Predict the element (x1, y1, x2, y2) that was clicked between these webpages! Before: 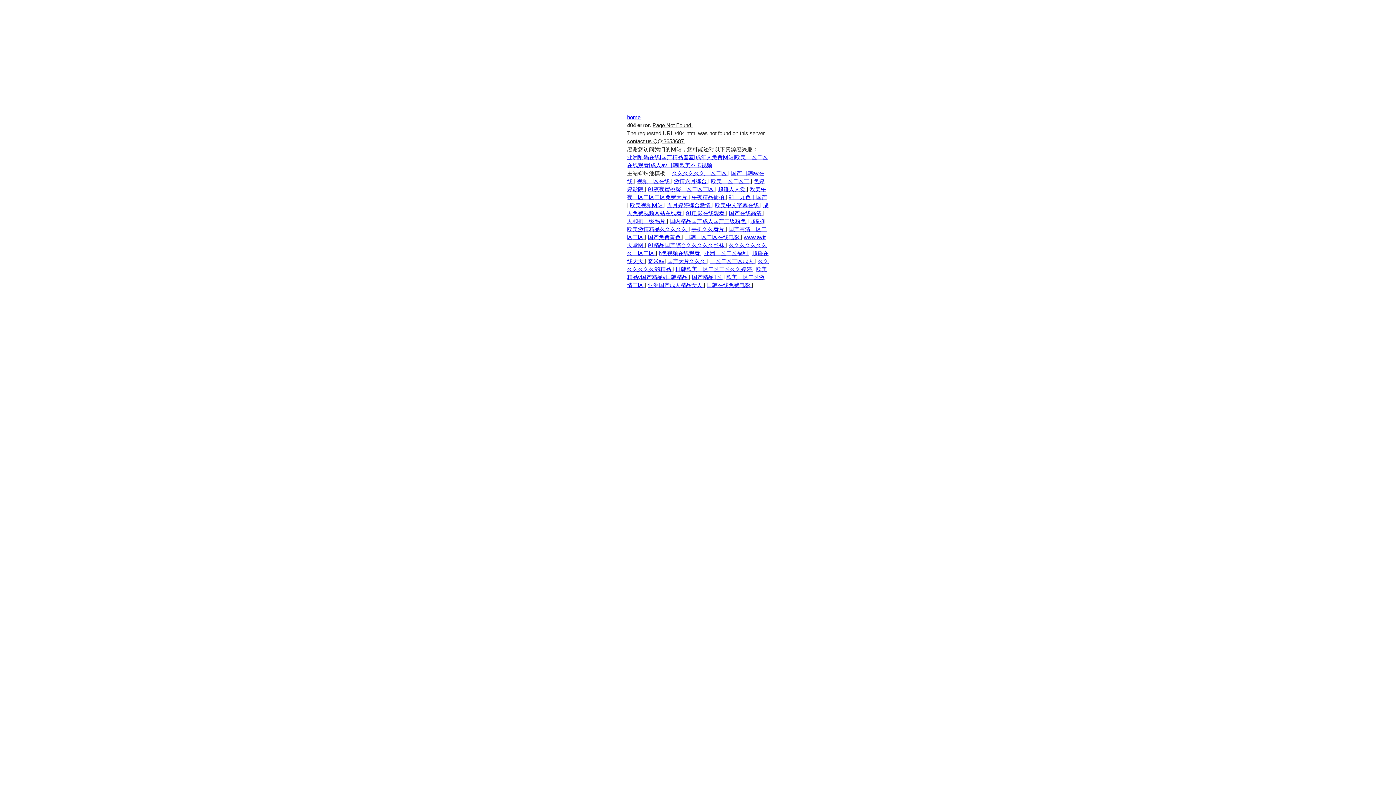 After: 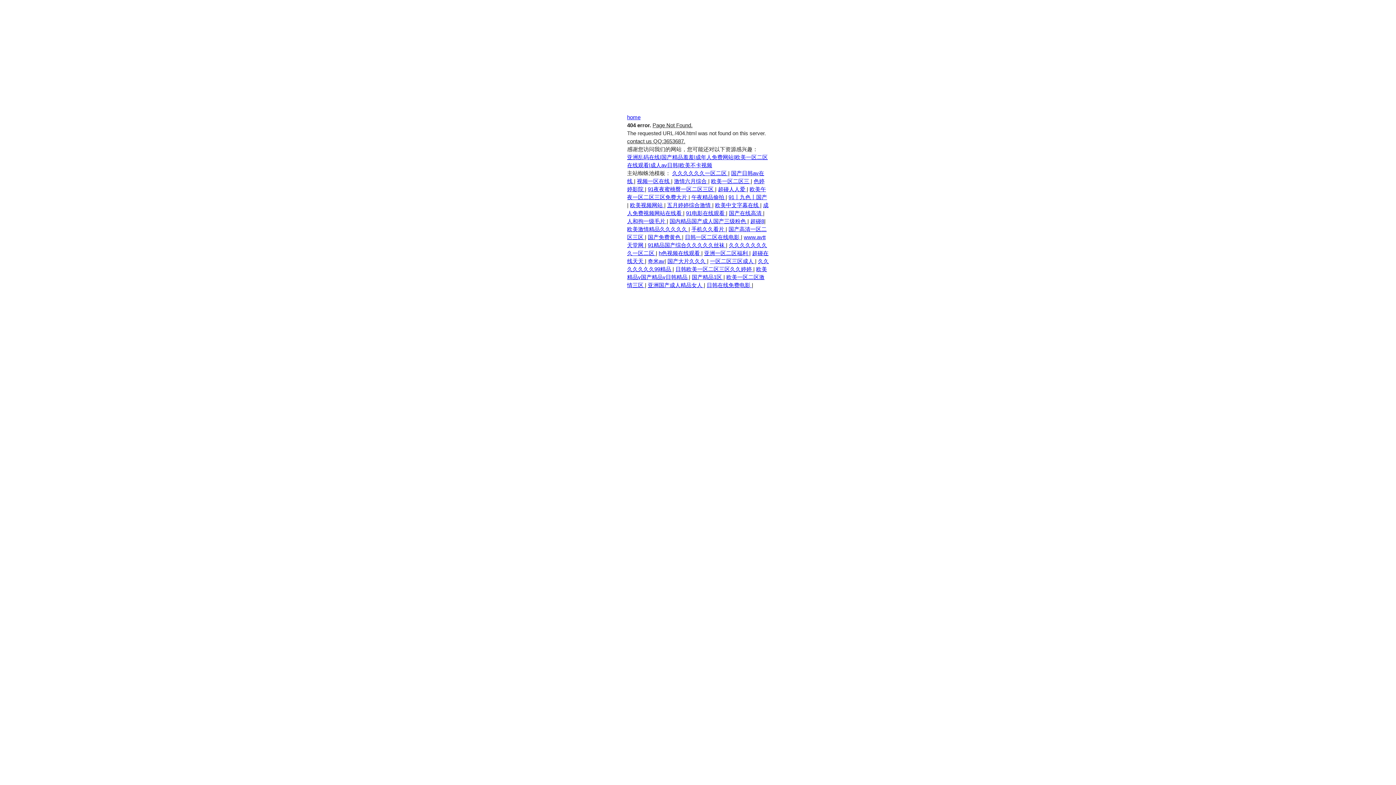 Action: bbox: (648, 234, 682, 240) label: 国产免费黄色 